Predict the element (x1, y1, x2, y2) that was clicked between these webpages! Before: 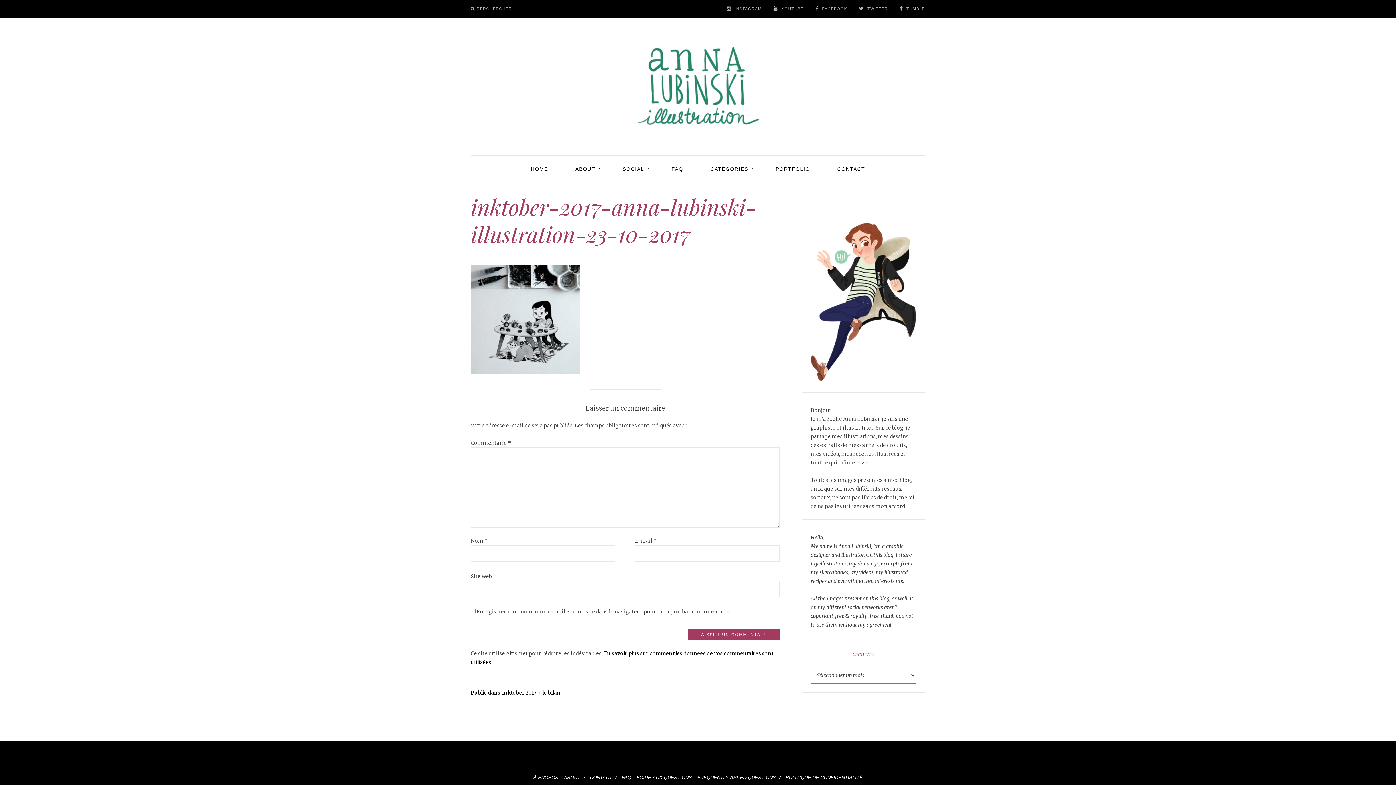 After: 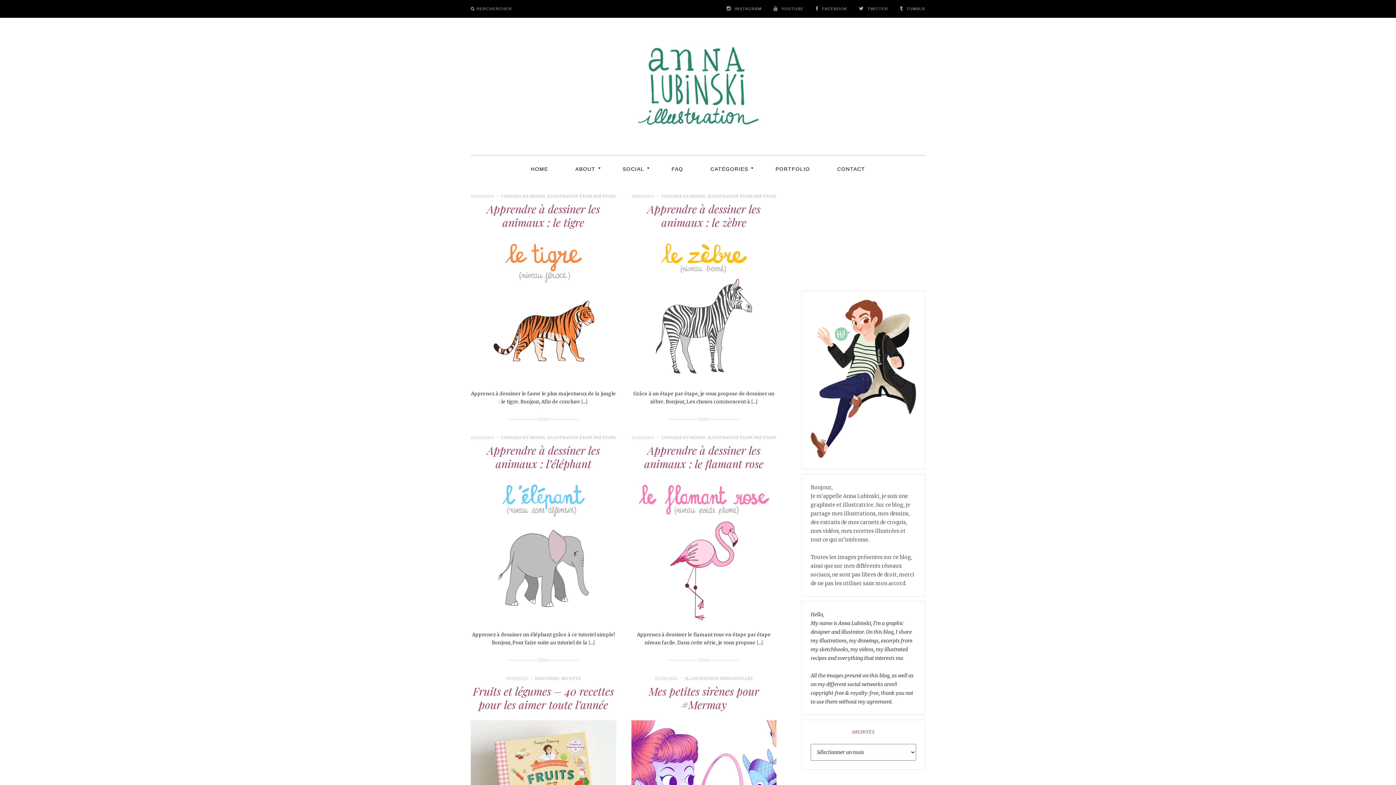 Action: bbox: (517, 156, 561, 182) label: HOME